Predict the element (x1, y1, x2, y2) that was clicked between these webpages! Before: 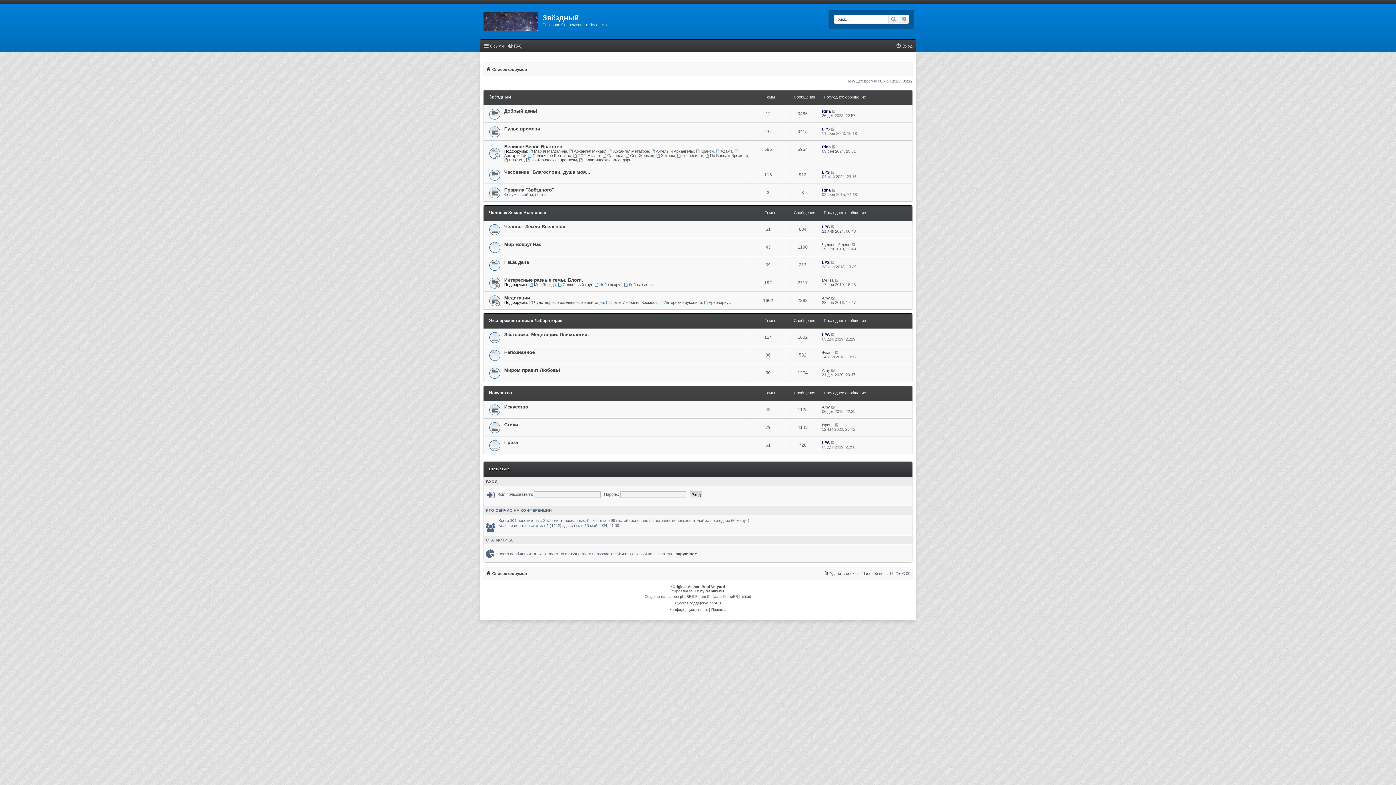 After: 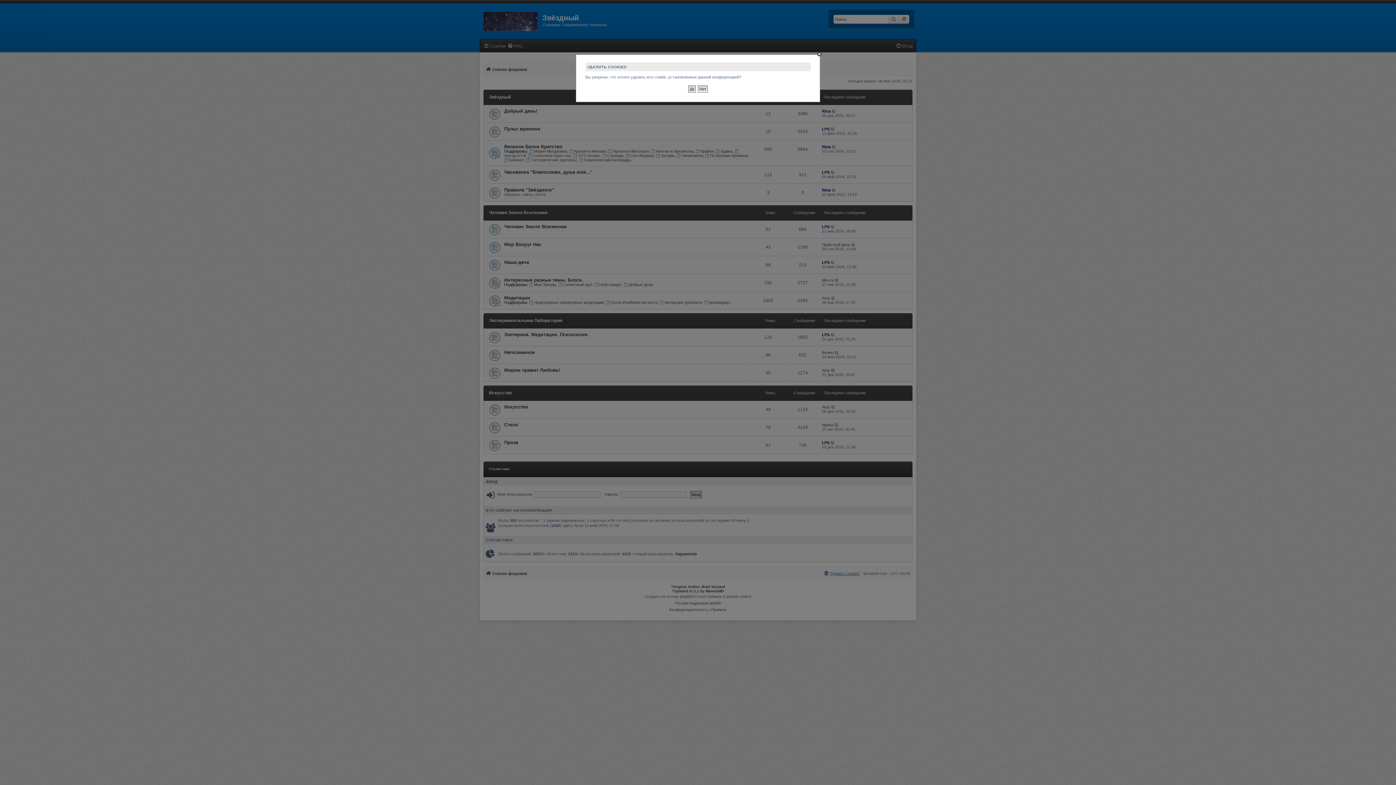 Action: bbox: (823, 569, 860, 578) label: Удалить cookies